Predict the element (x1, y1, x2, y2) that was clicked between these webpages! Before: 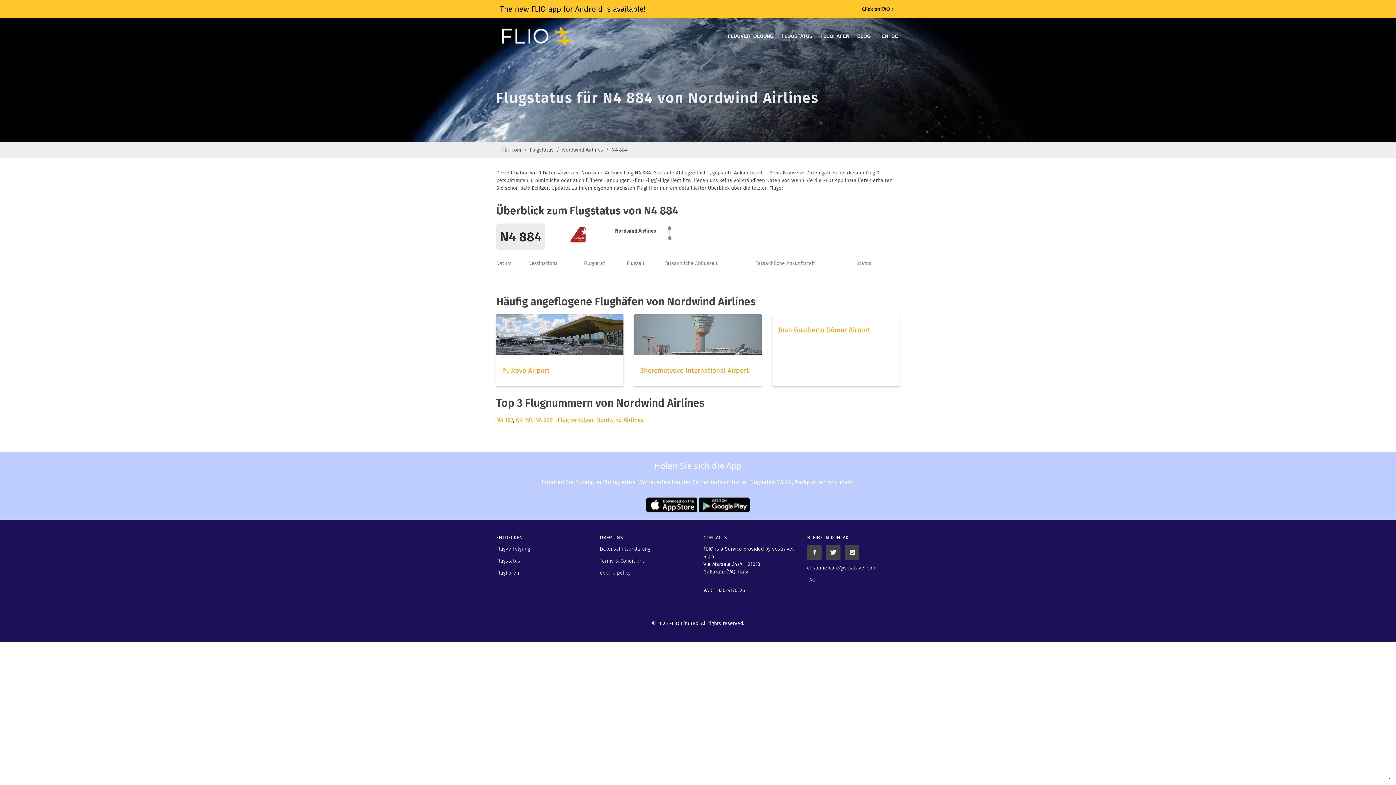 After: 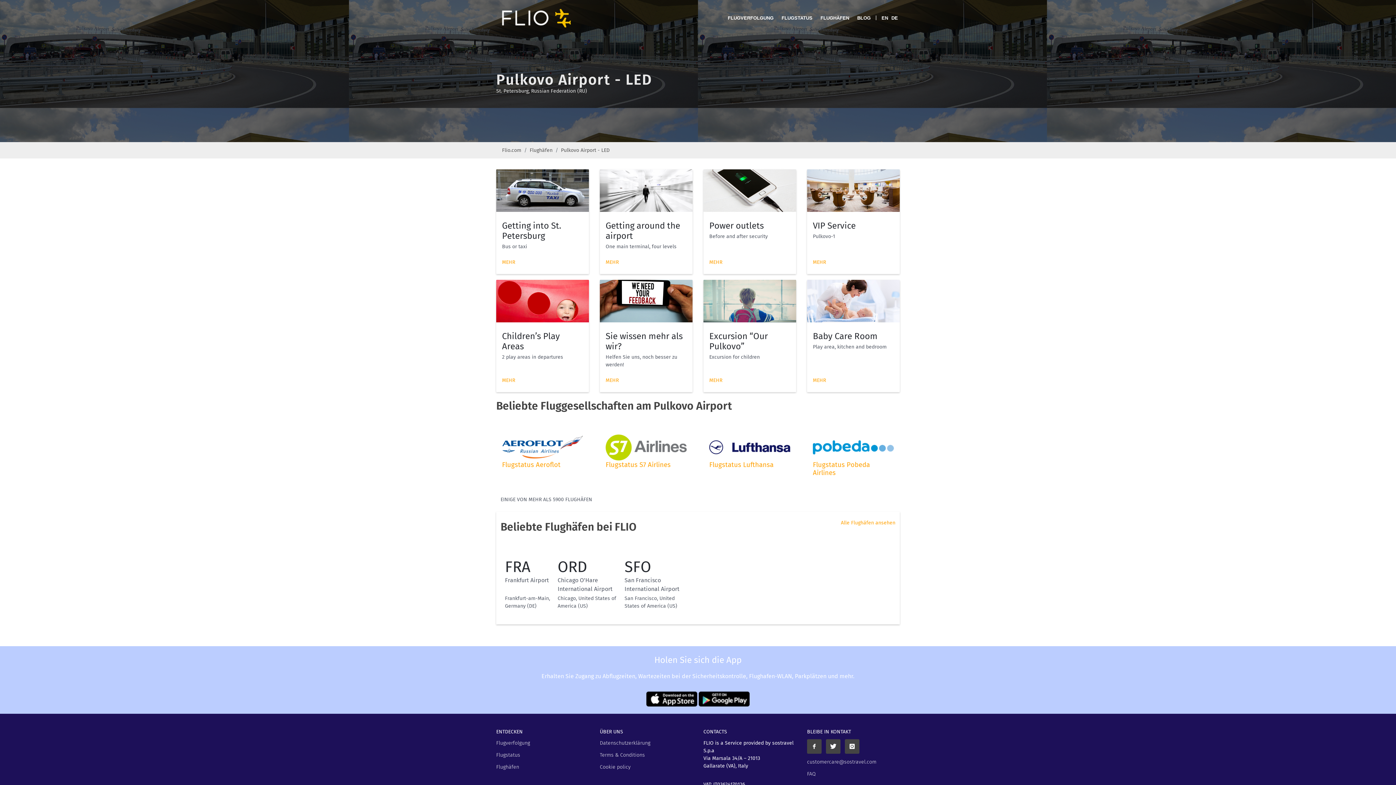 Action: label: Pulkovo Airport bbox: (502, 366, 549, 374)